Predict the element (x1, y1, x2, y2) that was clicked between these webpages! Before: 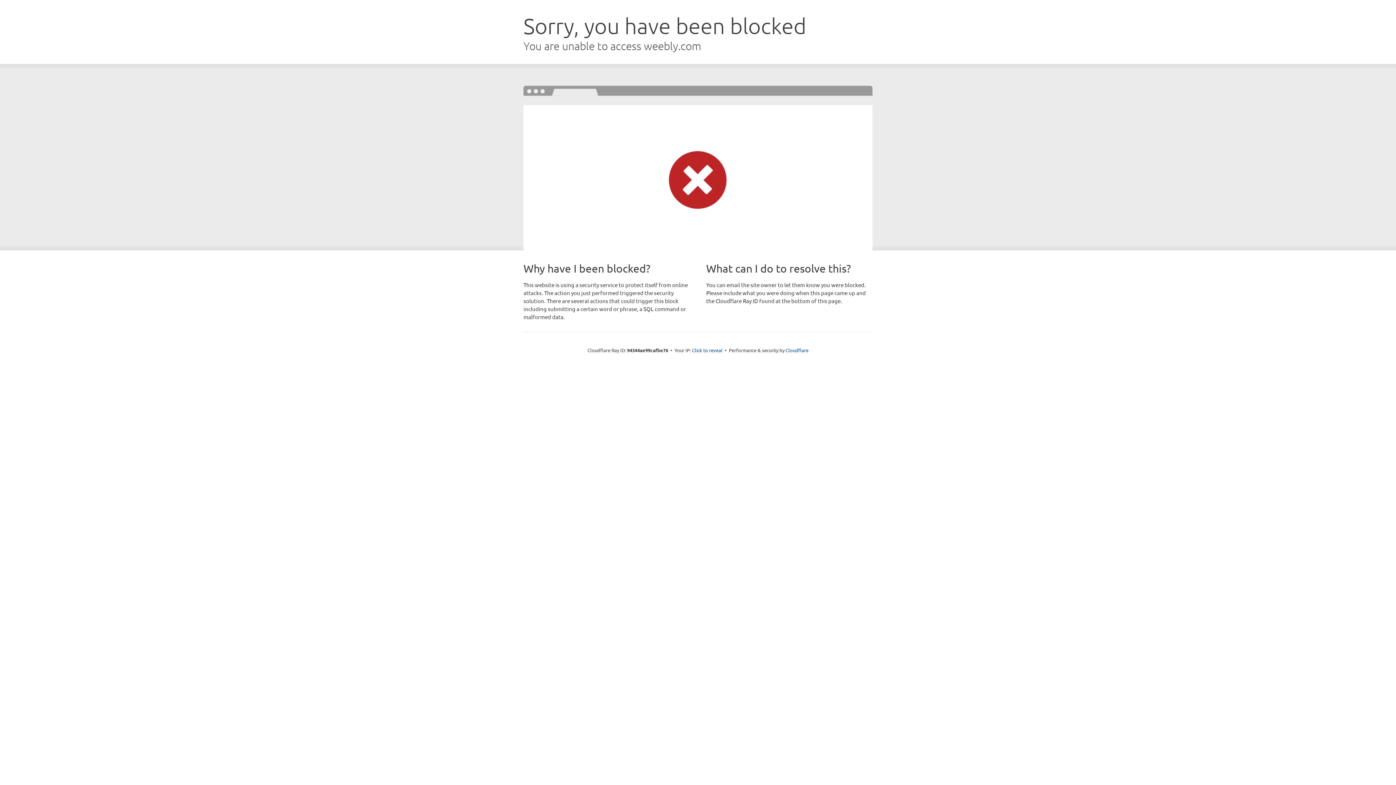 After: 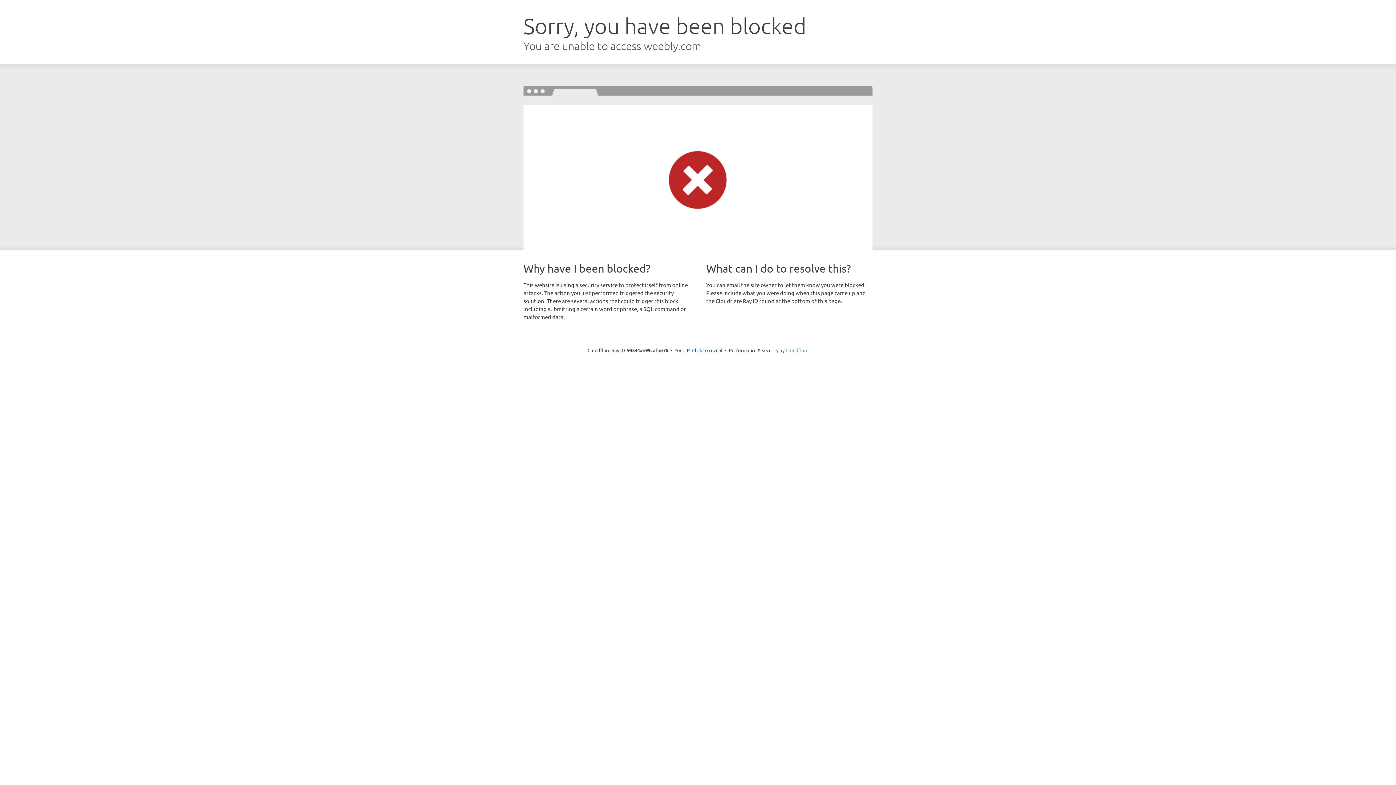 Action: bbox: (785, 347, 808, 353) label: Cloudflare